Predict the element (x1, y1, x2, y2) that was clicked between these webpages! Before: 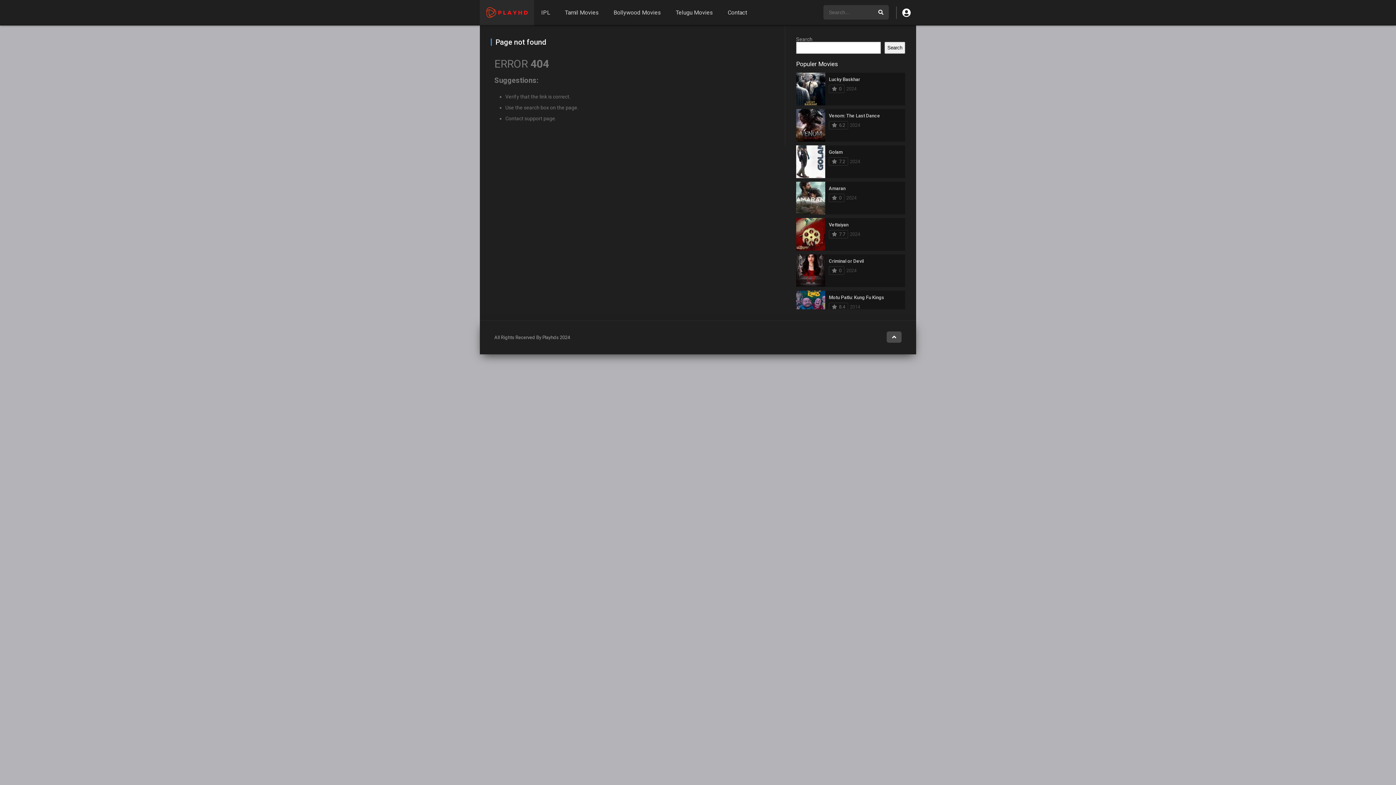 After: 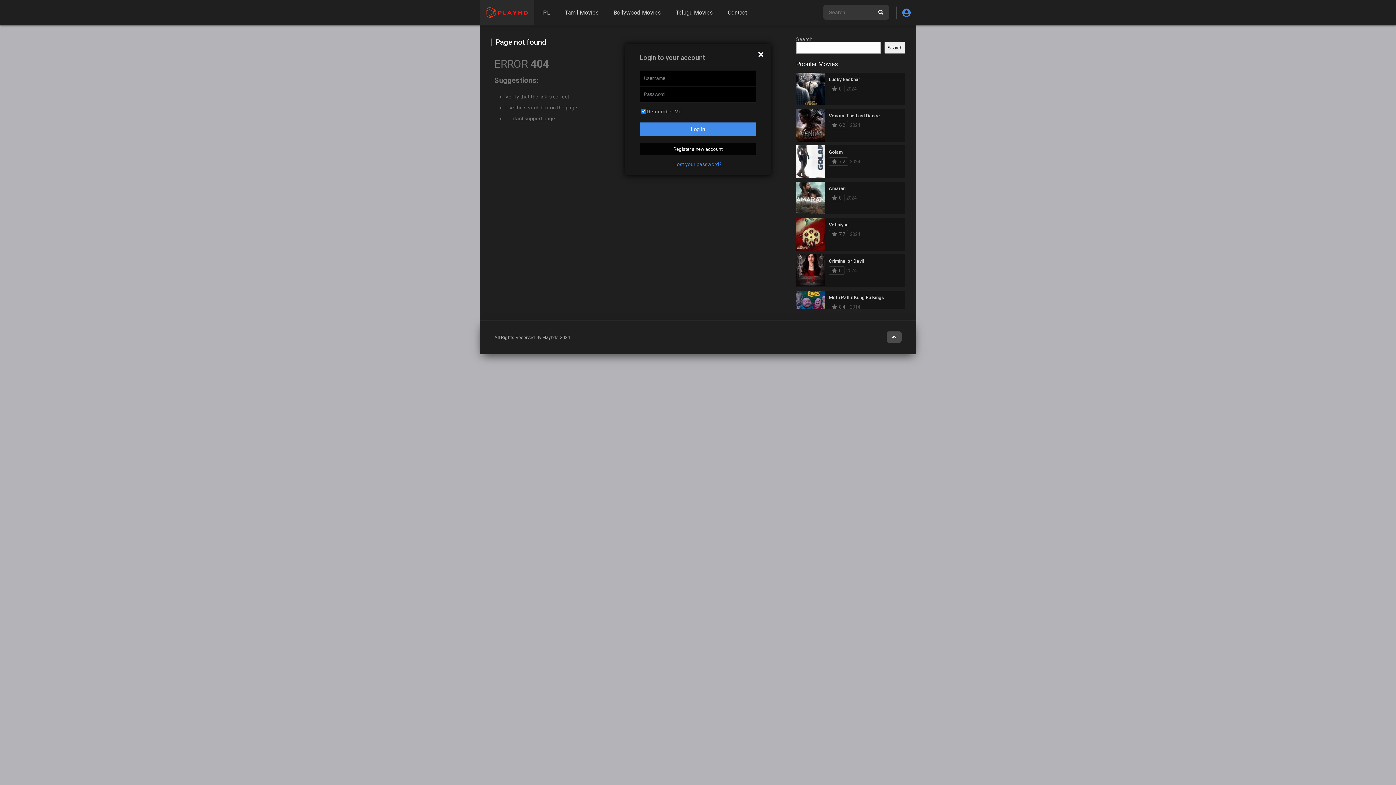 Action: bbox: (896, 6, 916, 18)